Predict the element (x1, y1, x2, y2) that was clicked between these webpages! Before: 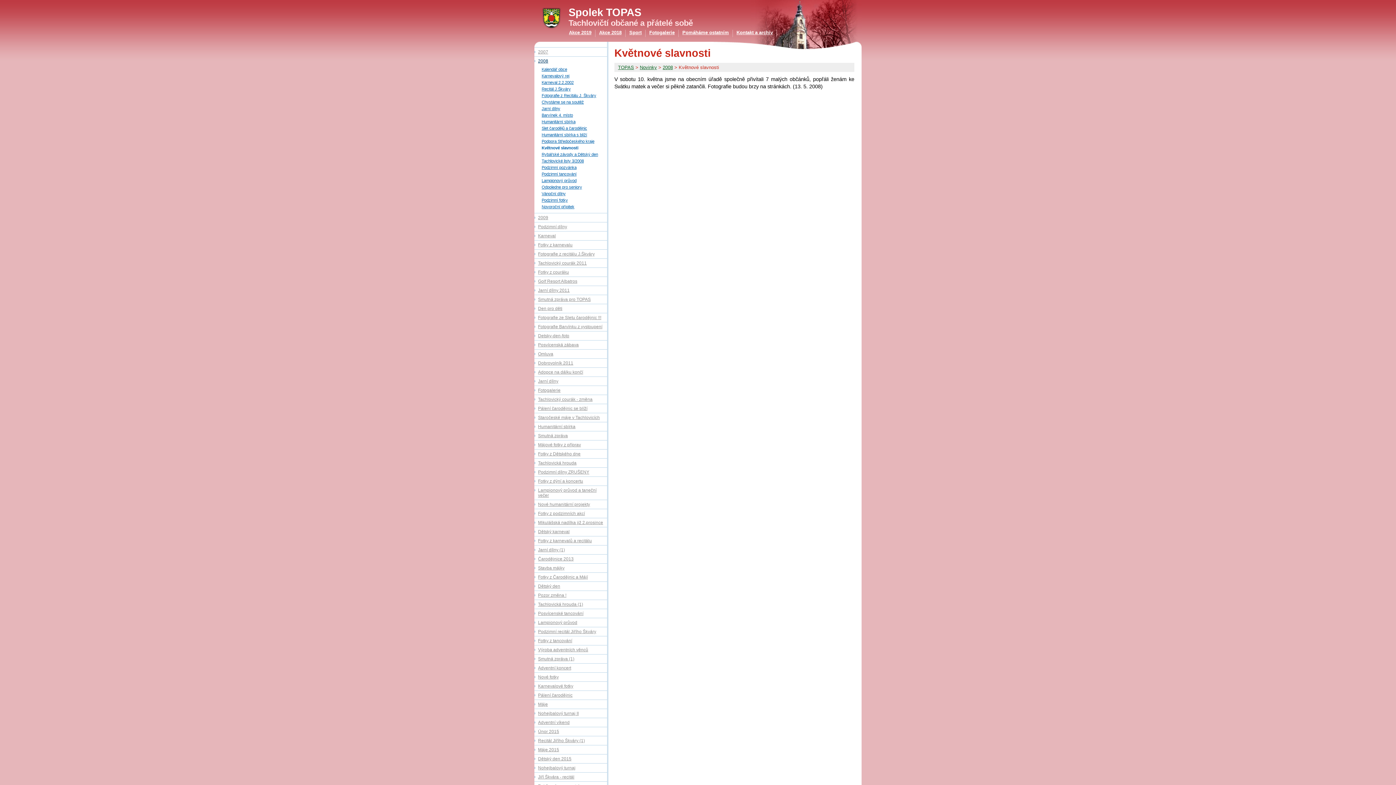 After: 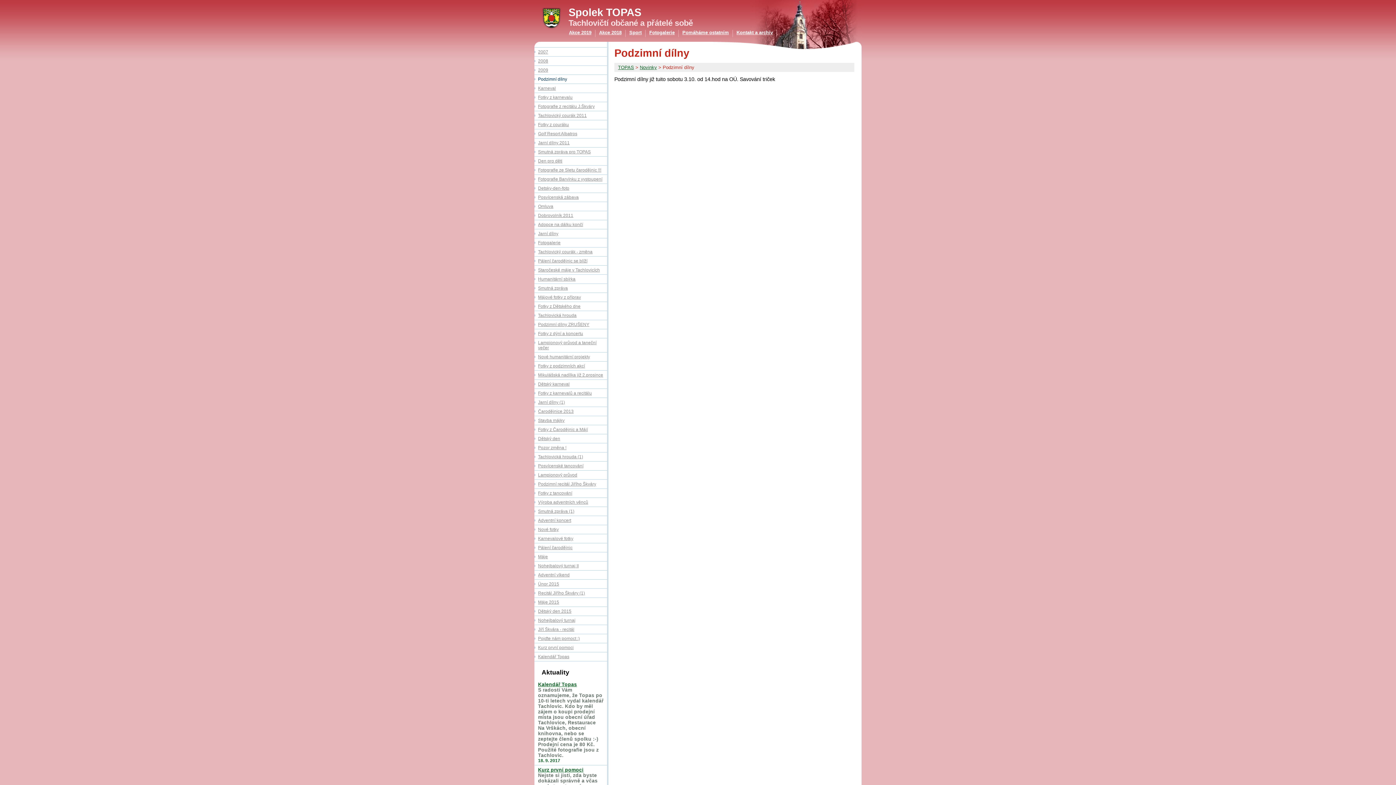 Action: label: Podzimní dílny bbox: (534, 222, 607, 231)